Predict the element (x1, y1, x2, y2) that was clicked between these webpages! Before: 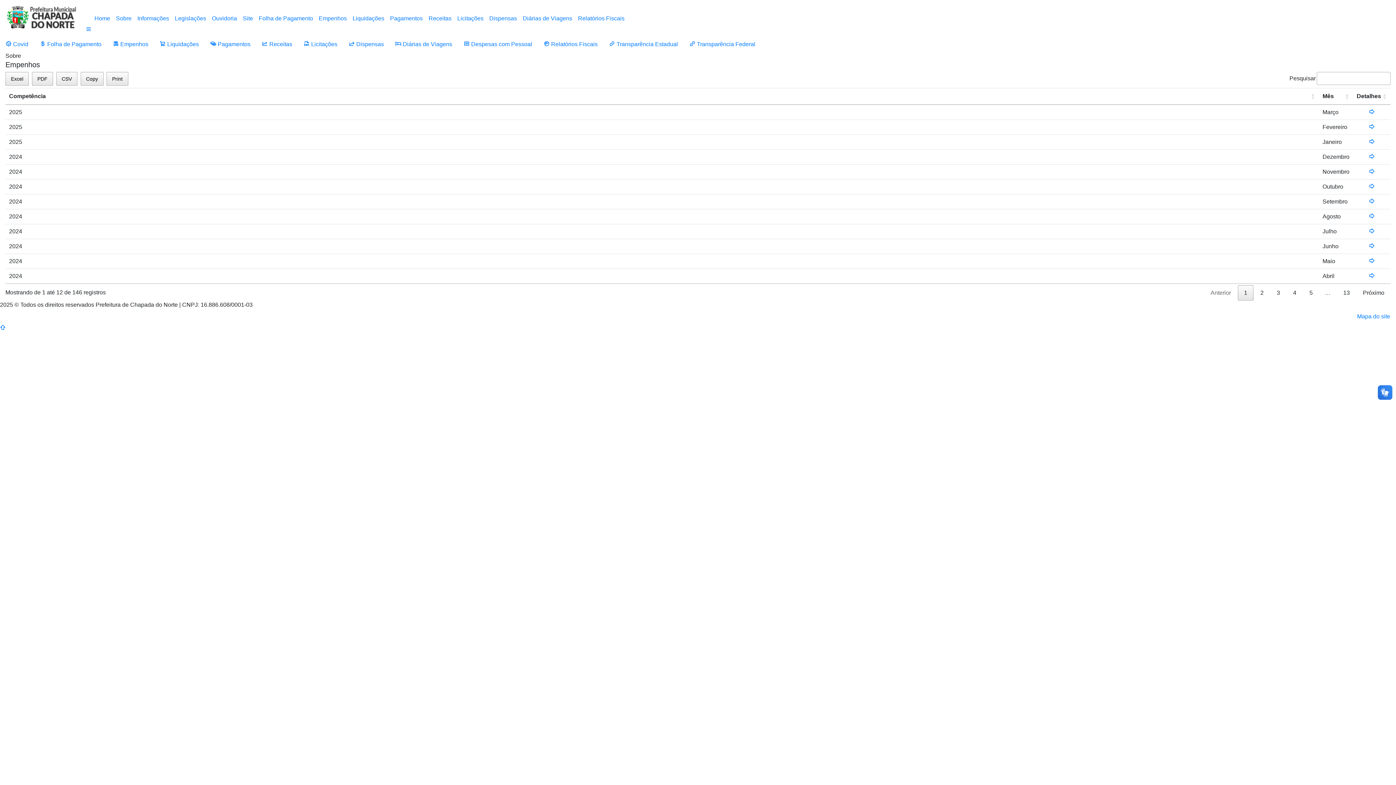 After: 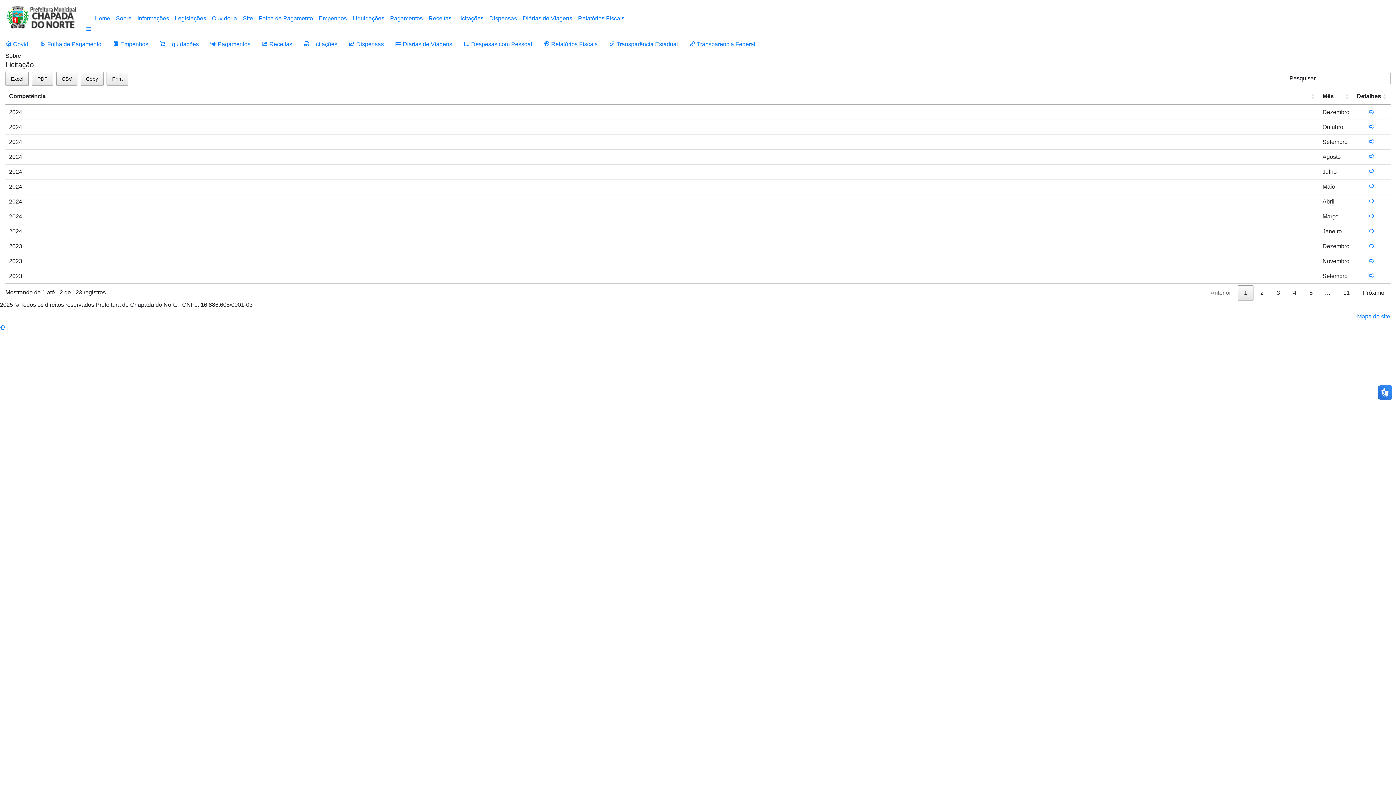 Action: bbox: (454, 11, 486, 25) label: Licitações